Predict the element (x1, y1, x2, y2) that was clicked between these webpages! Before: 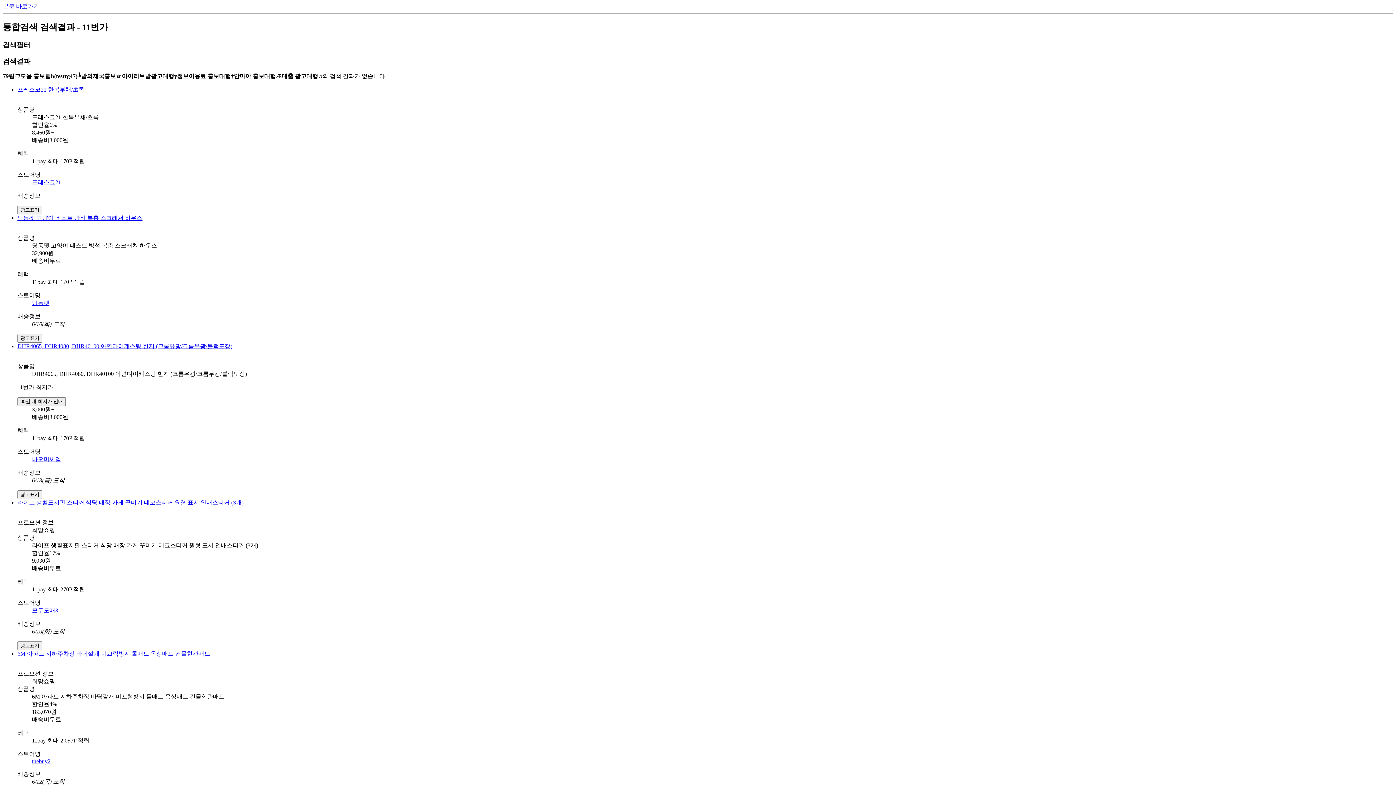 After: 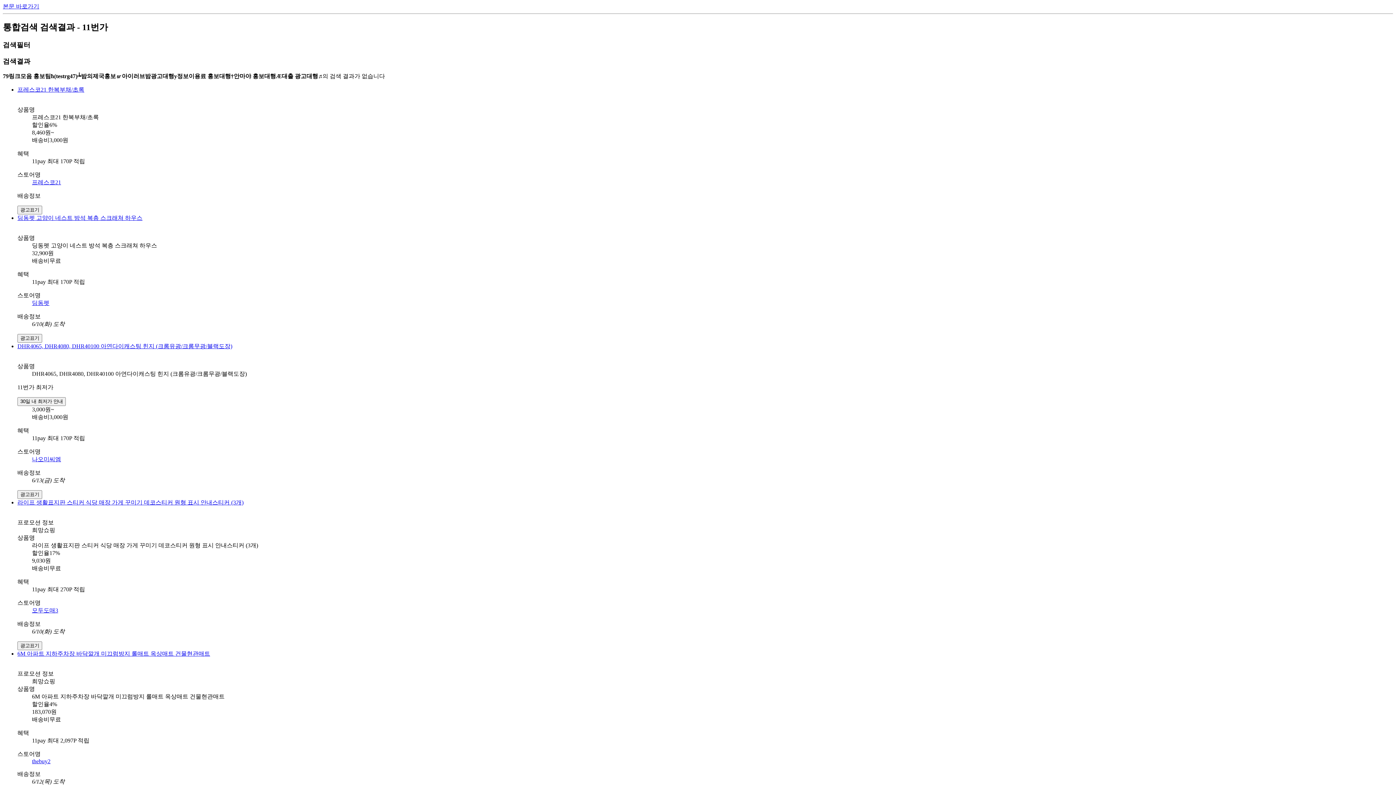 Action: label: 라이프 생활표지판 스티커 식당 매장 가게 꾸미기 데코스티커 원형 표시 안내스티커 (3개) bbox: (17, 499, 243, 505)